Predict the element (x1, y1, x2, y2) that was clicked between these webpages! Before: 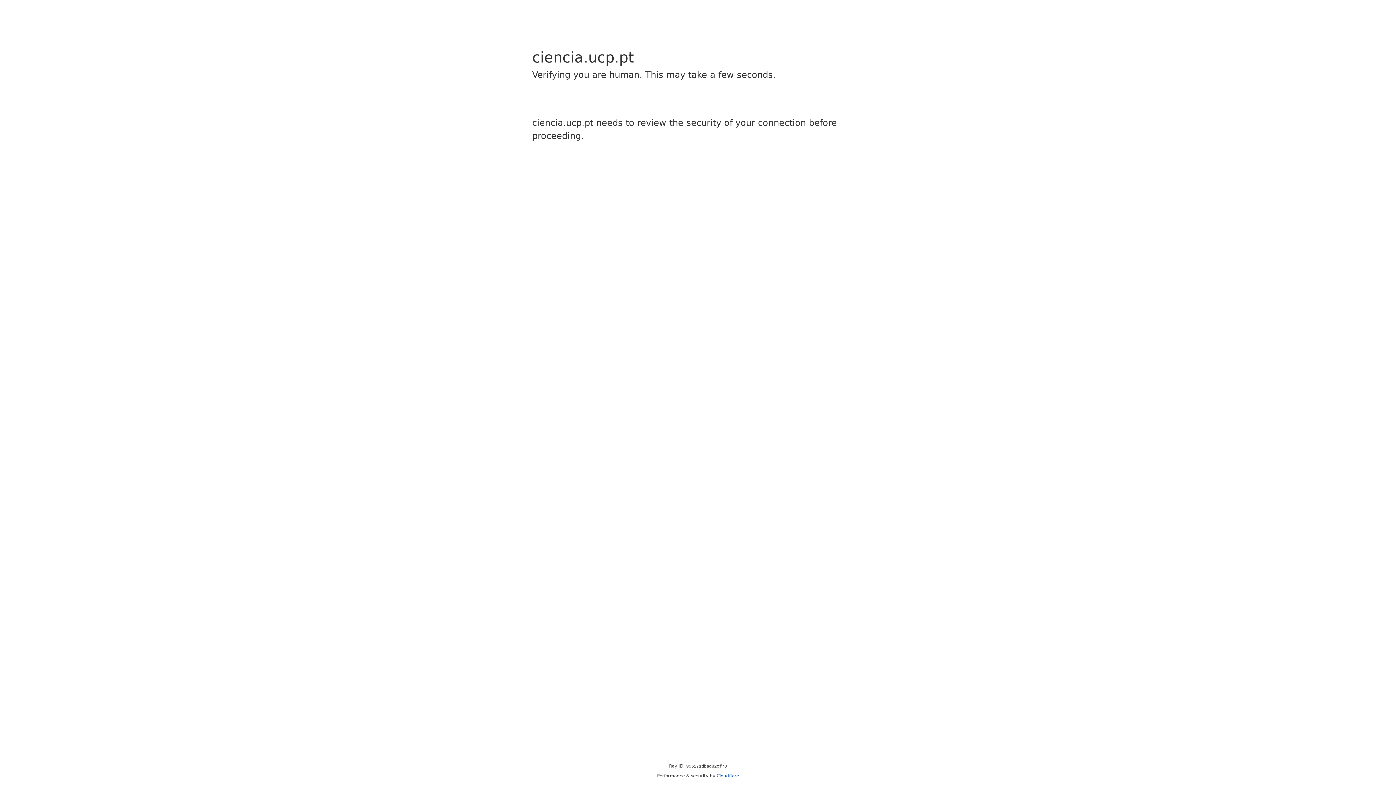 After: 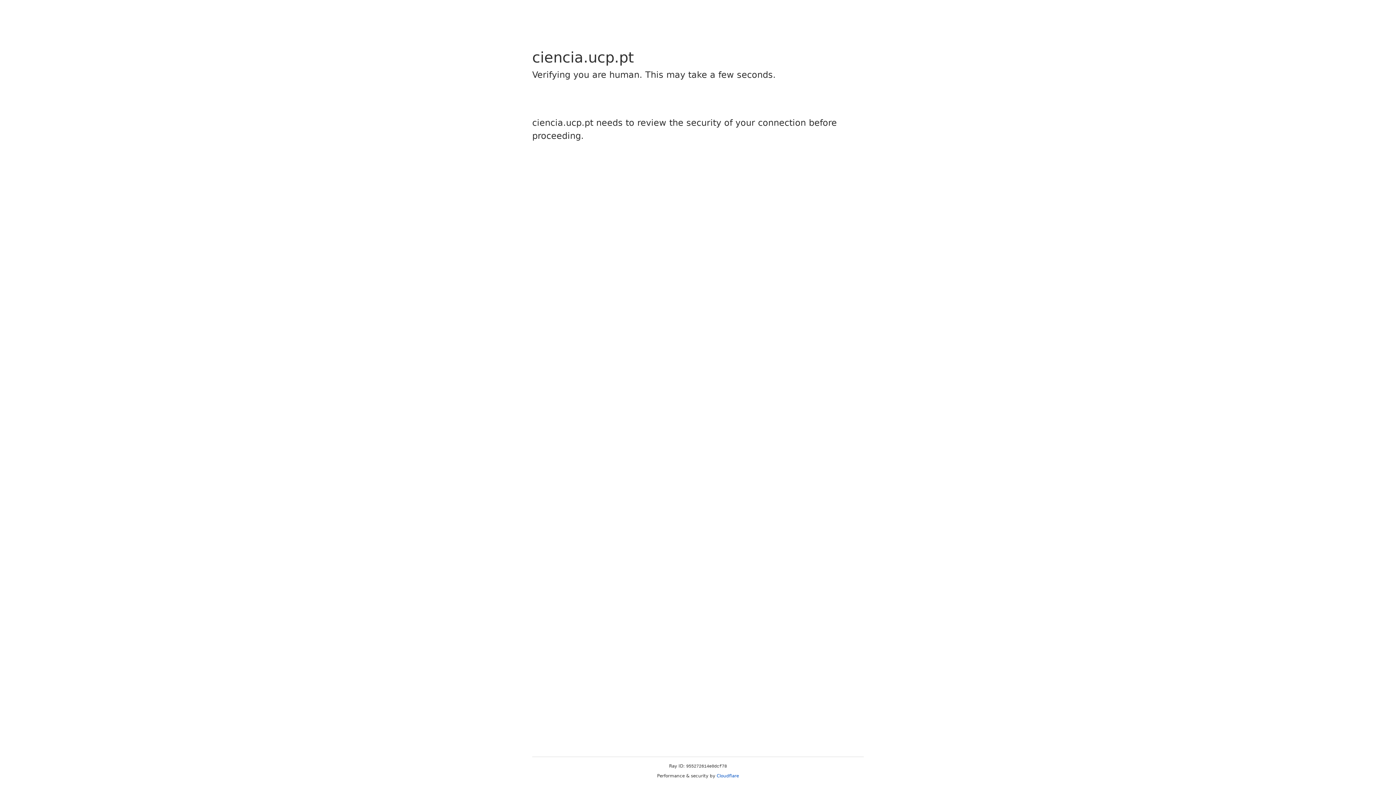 Action: bbox: (716, 773, 739, 778) label: Cloudflare